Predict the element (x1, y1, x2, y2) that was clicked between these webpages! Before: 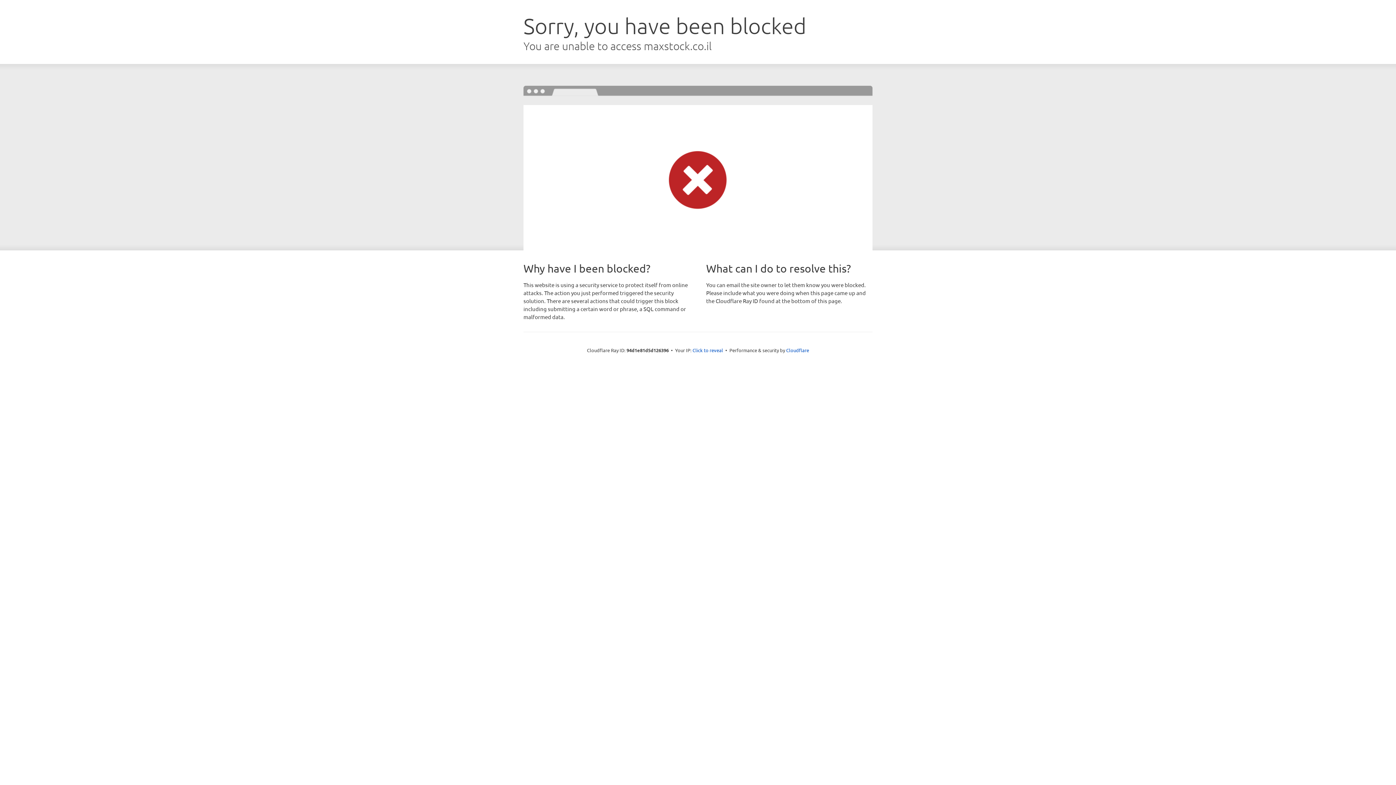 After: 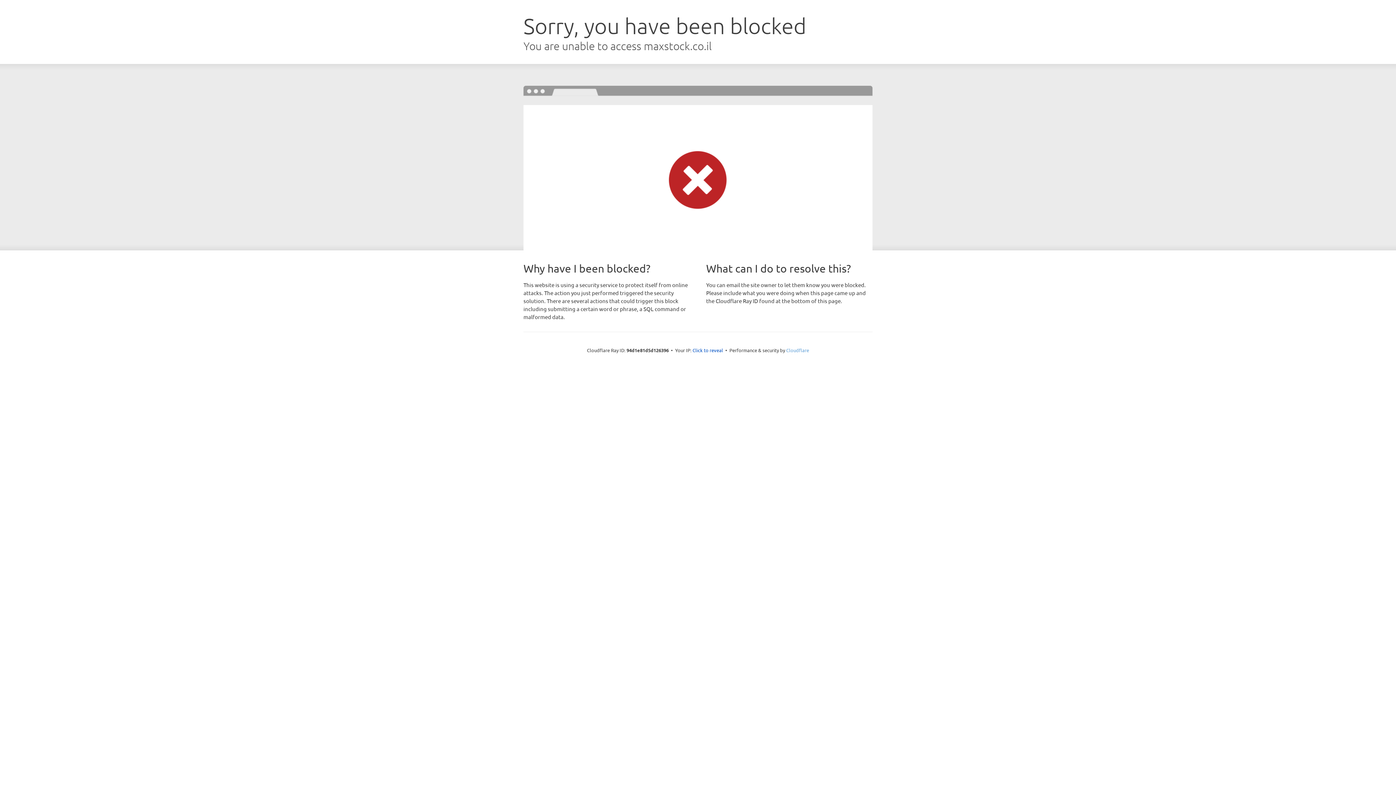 Action: bbox: (786, 347, 809, 353) label: Cloudflare